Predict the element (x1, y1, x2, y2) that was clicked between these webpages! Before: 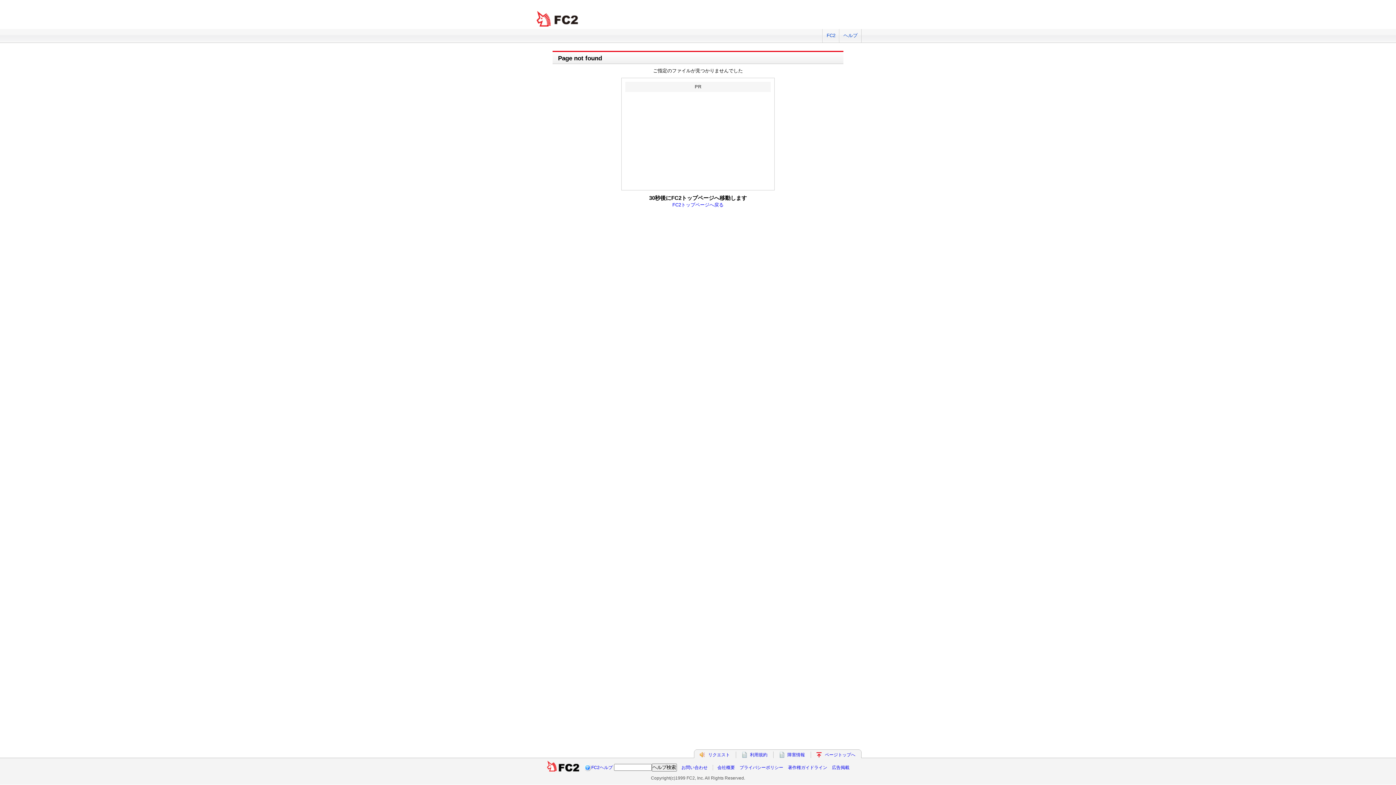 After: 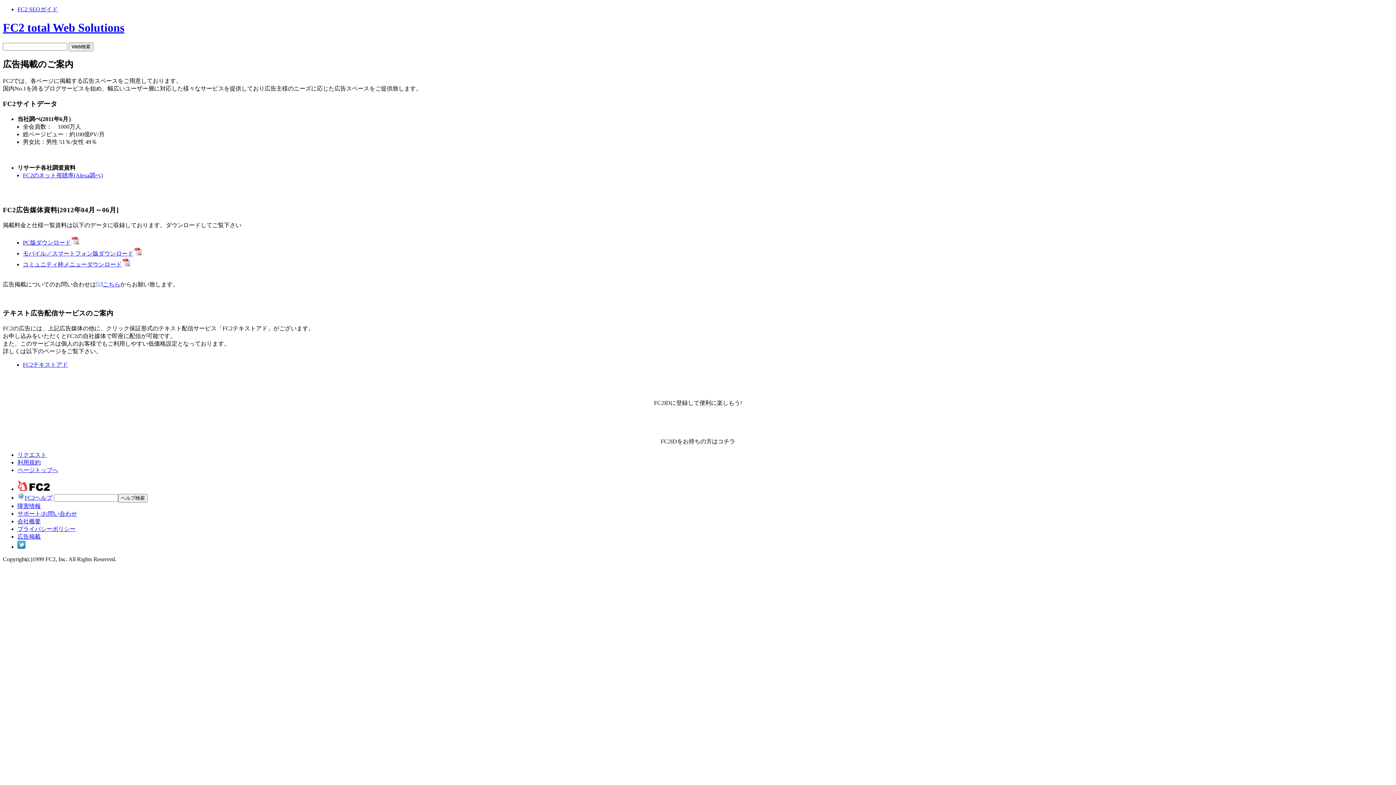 Action: label: 広告掲載 bbox: (832, 765, 849, 770)